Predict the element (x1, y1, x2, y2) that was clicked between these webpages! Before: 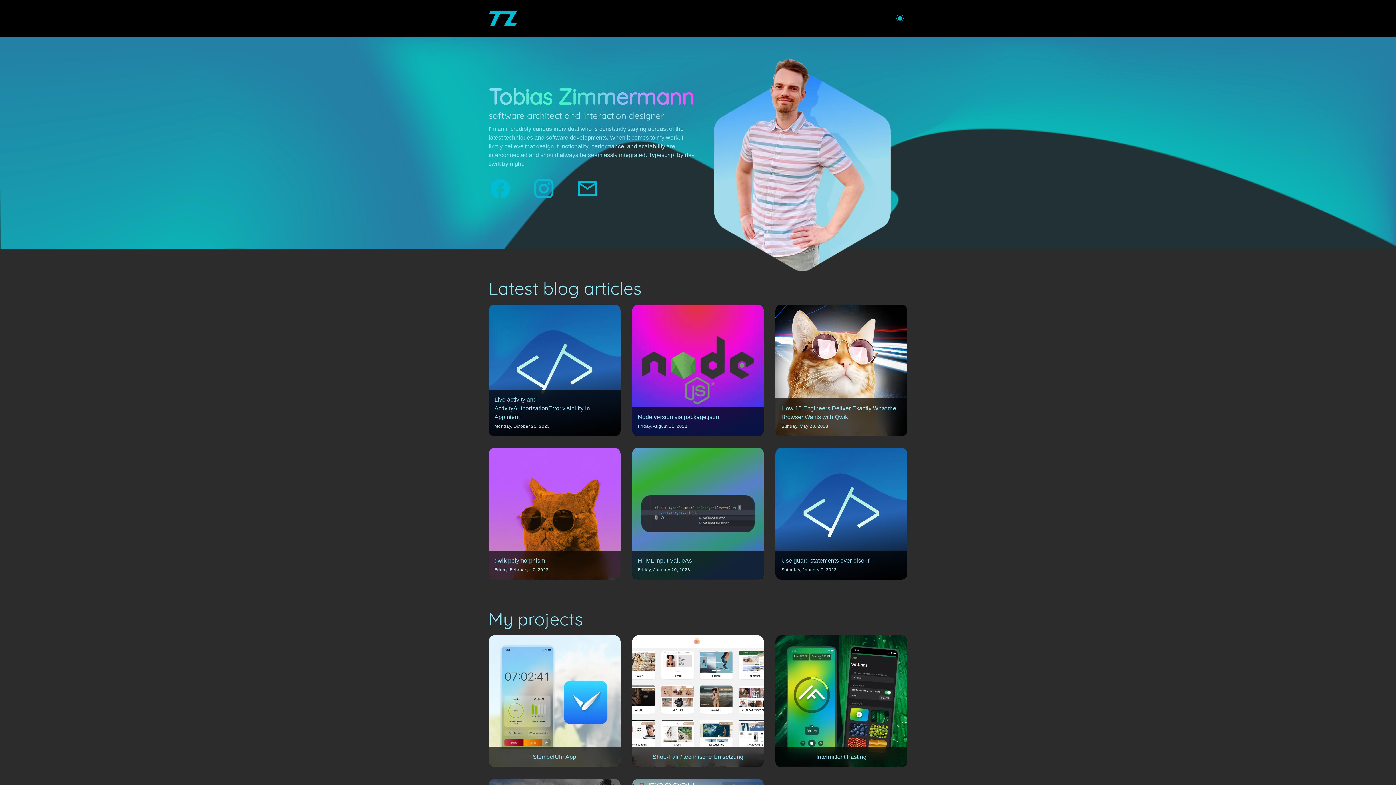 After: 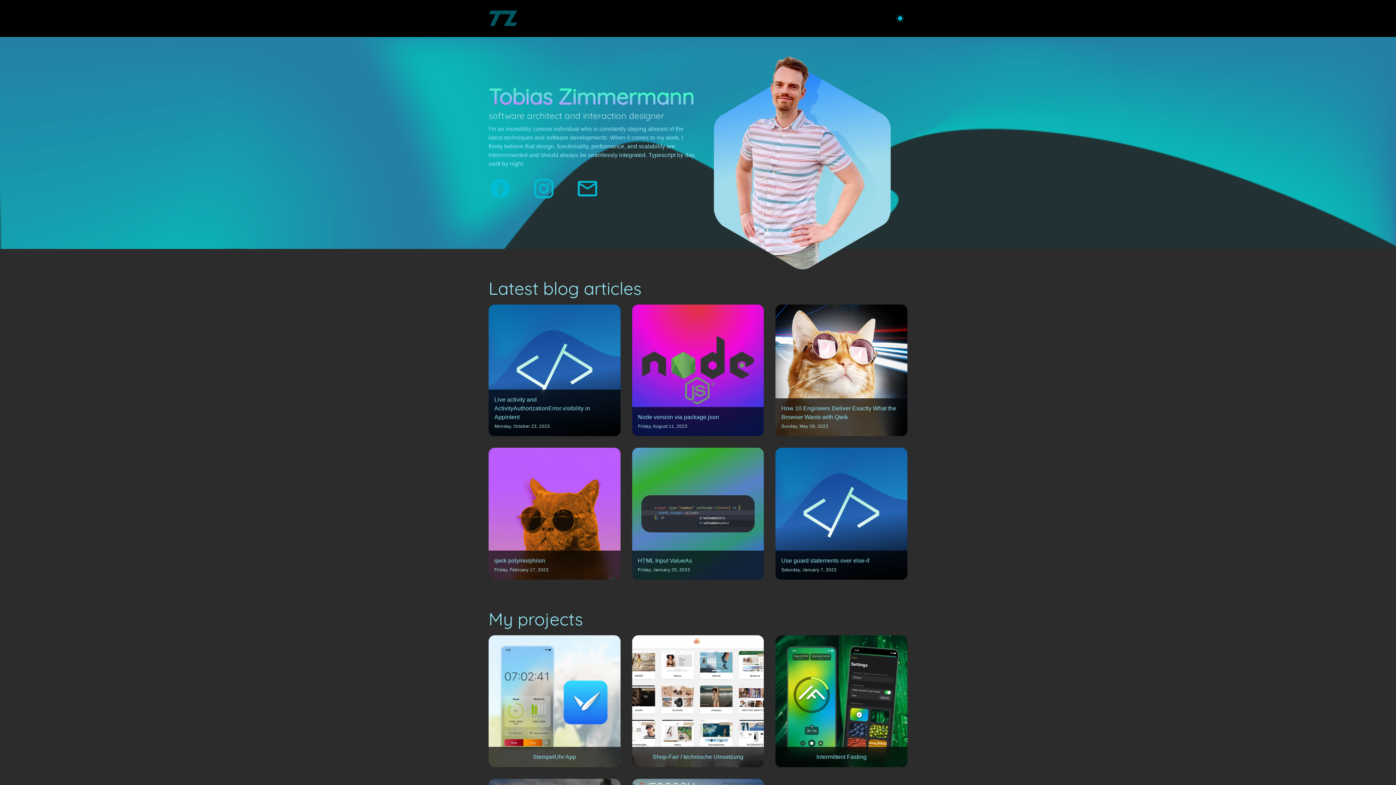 Action: bbox: (576, 195, 599, 201) label: Schreibe mir eine Email